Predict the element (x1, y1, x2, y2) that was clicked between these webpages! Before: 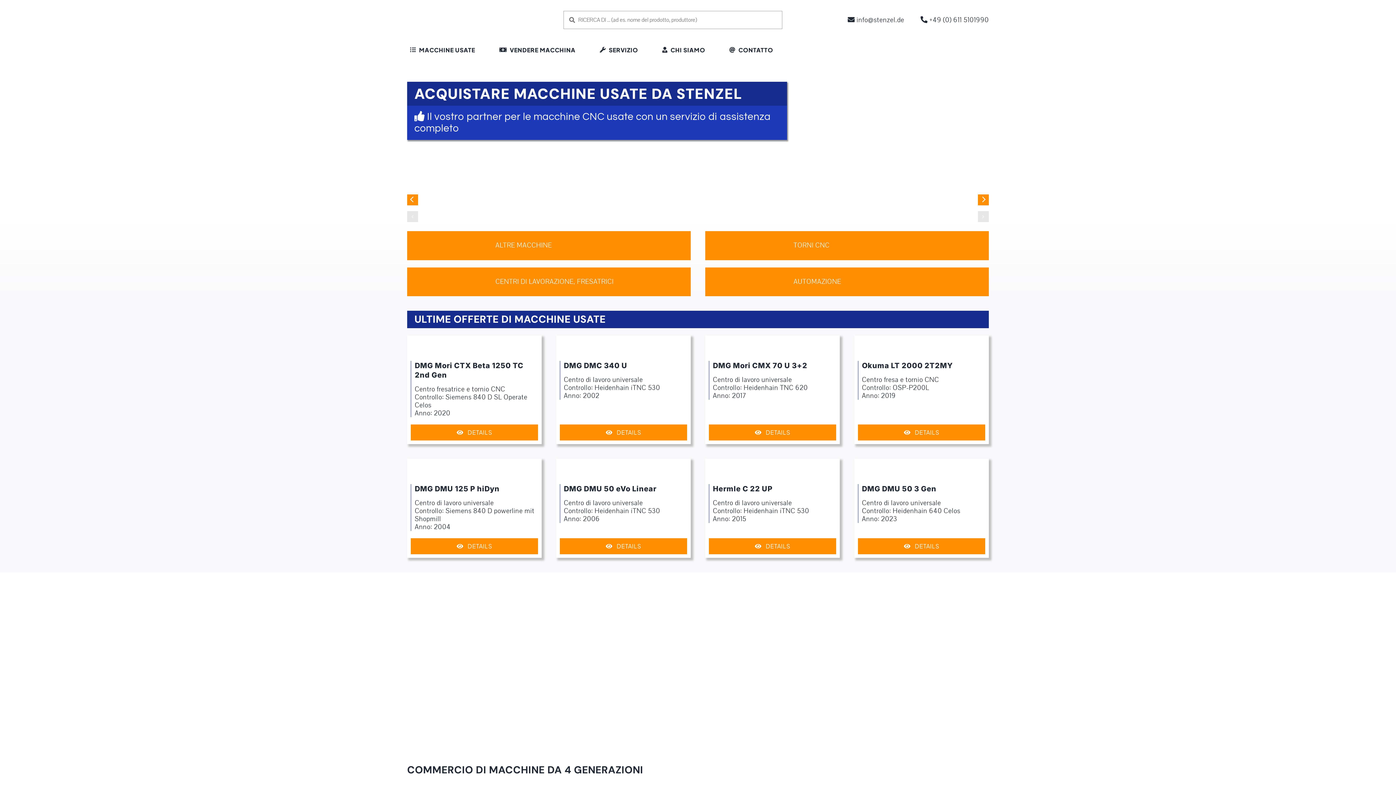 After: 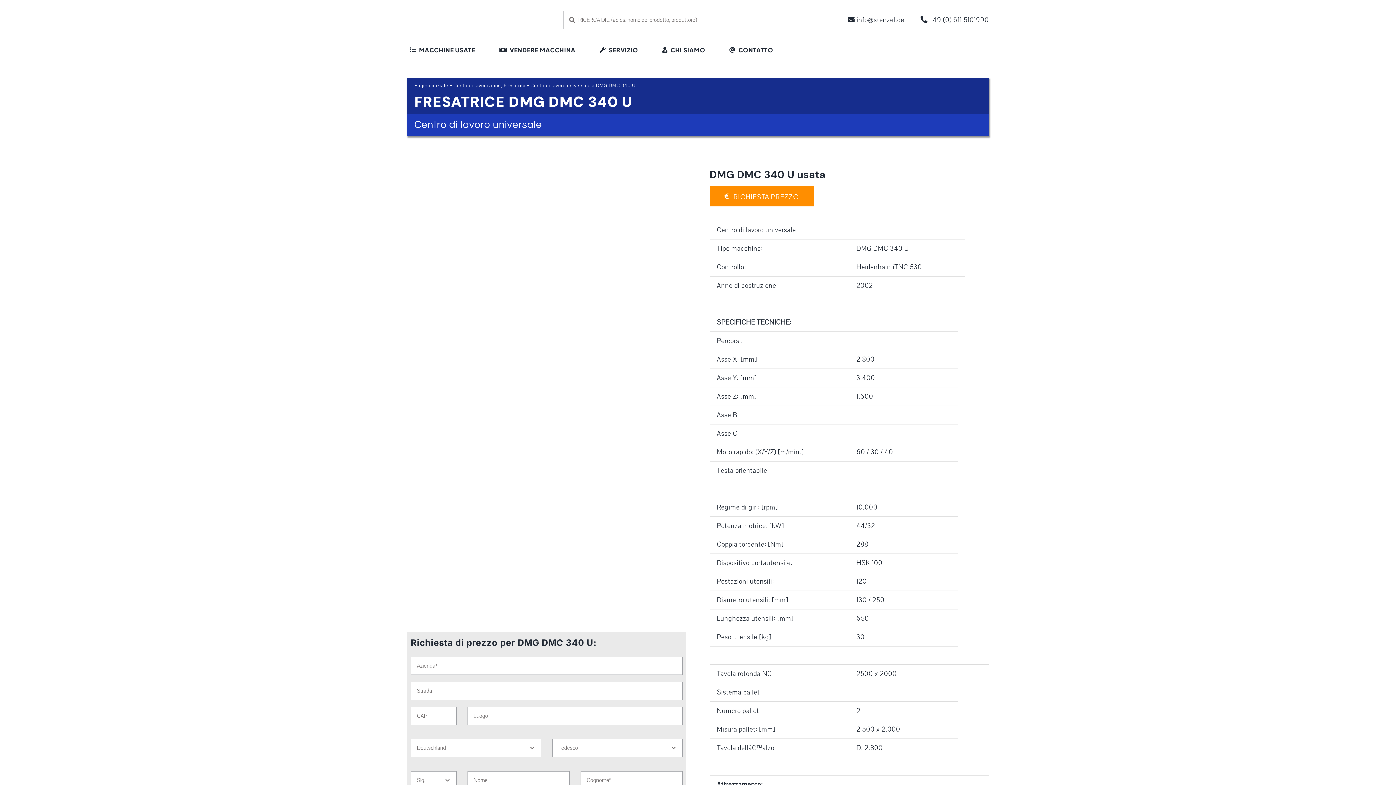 Action: bbox: (559, 424, 687, 440) label: DMG DMC 340 U